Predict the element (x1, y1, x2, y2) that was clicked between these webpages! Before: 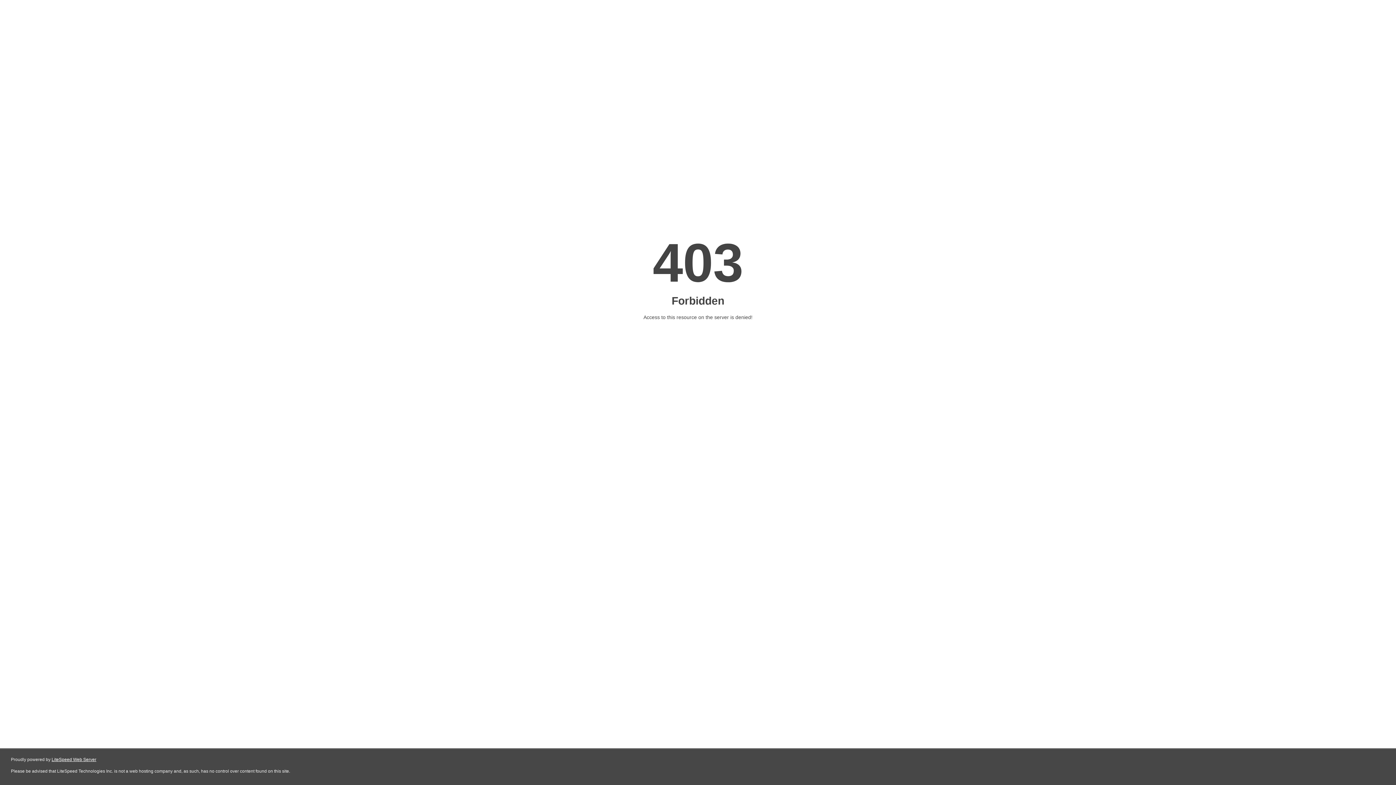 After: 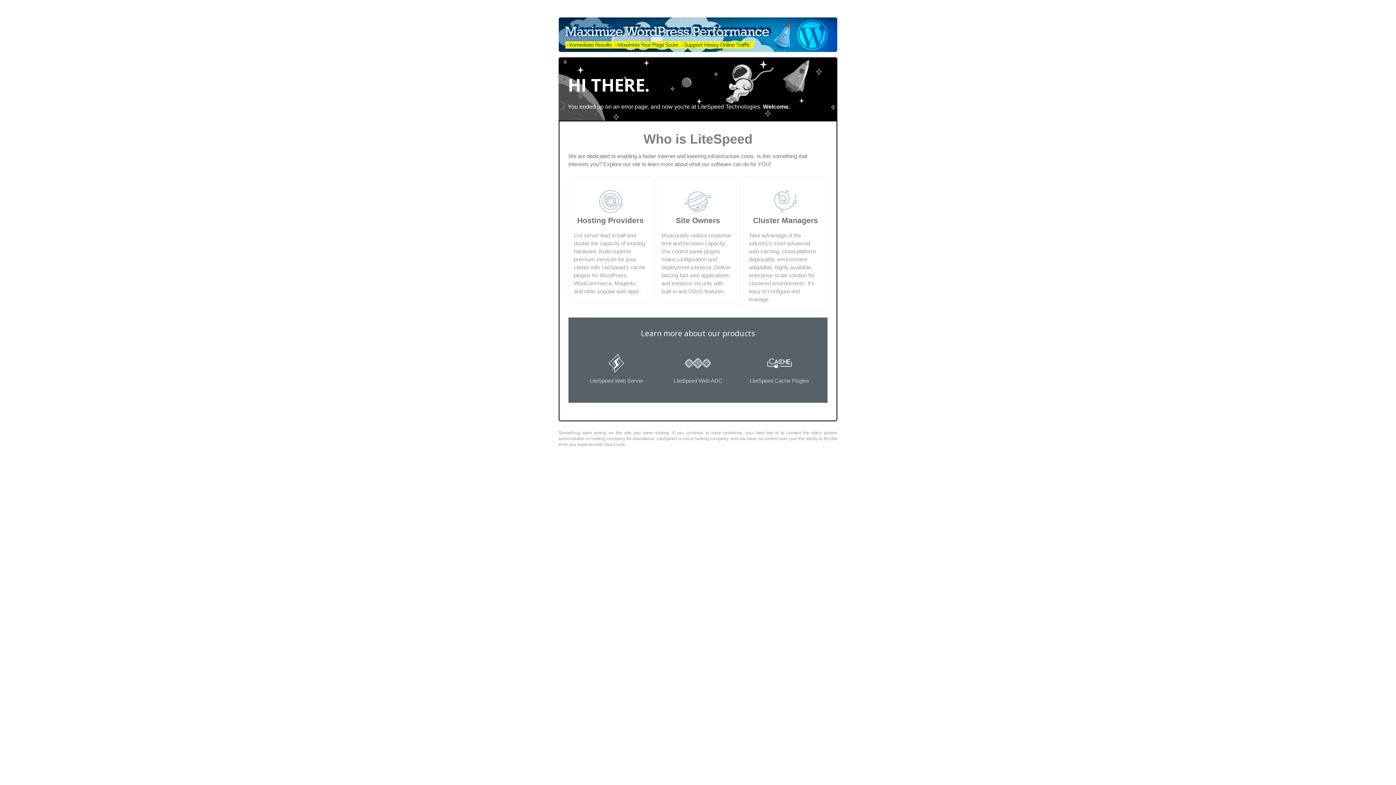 Action: bbox: (51, 757, 96, 762) label: LiteSpeed Web Server